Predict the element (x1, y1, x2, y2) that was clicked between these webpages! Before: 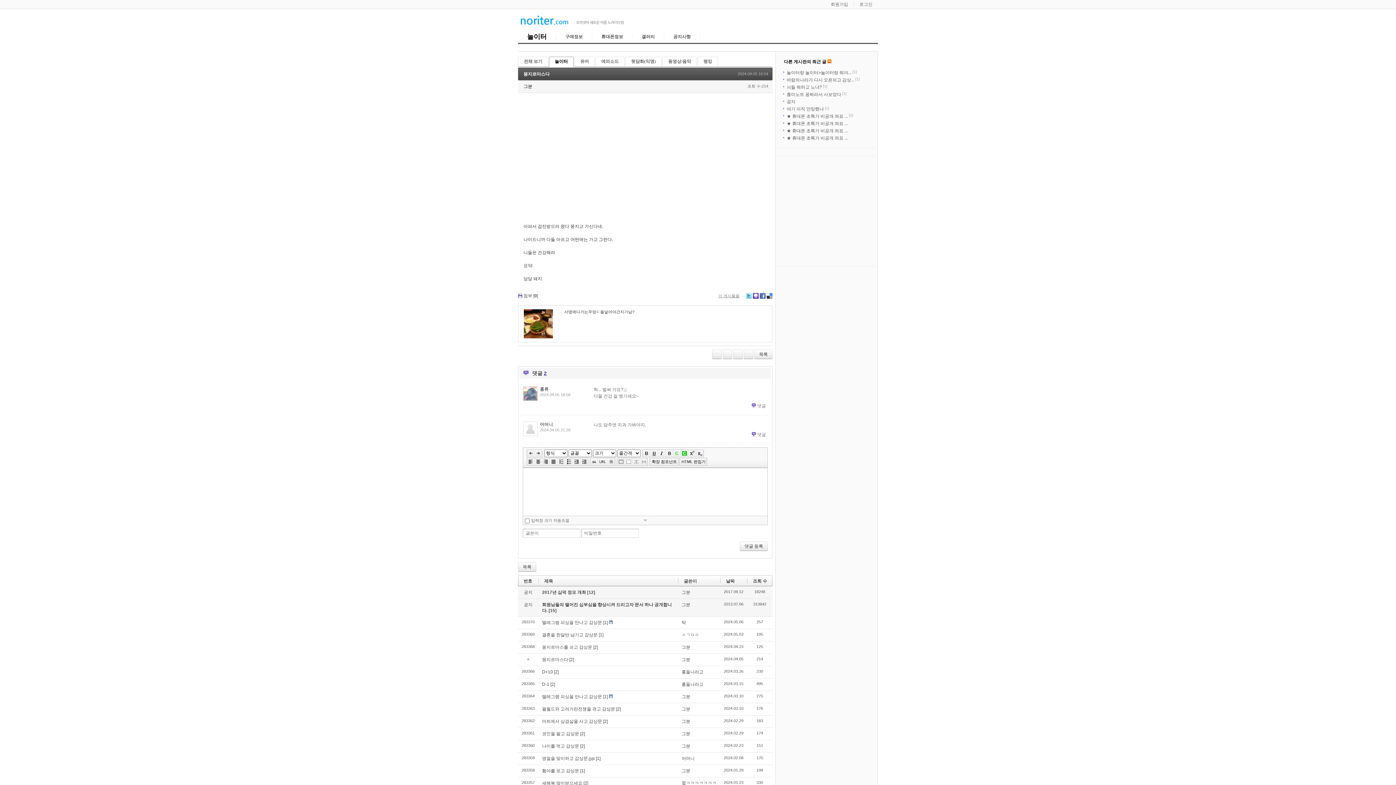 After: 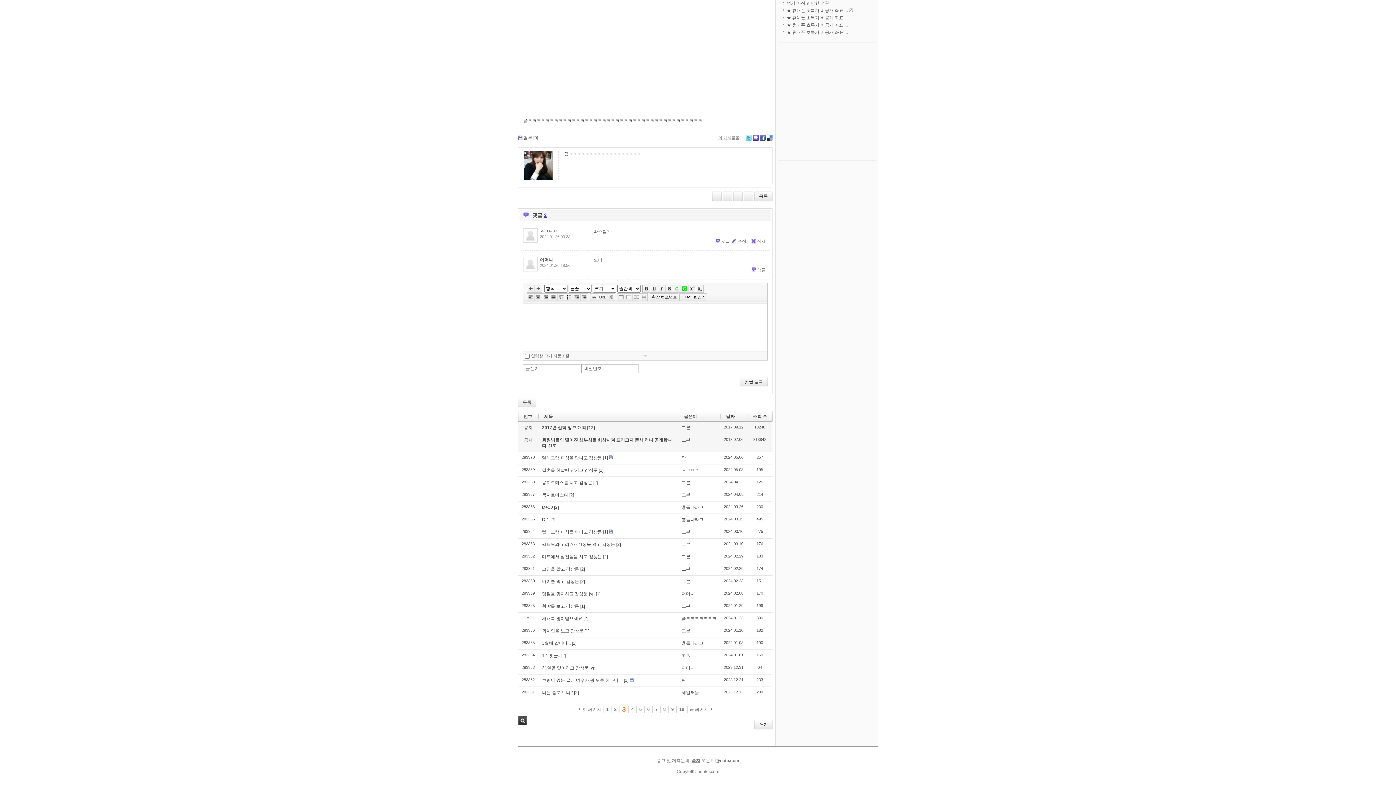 Action: label: [2] bbox: (583, 781, 588, 786)